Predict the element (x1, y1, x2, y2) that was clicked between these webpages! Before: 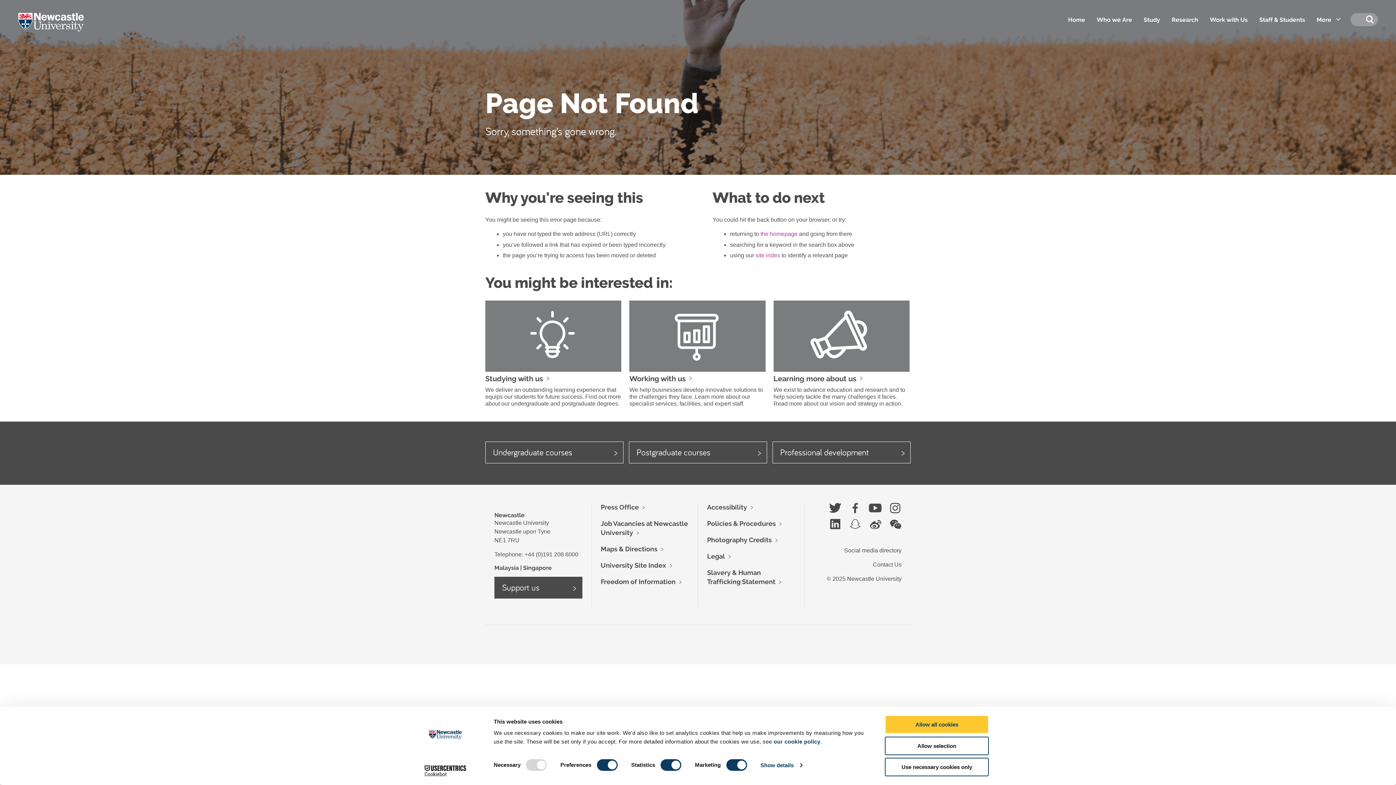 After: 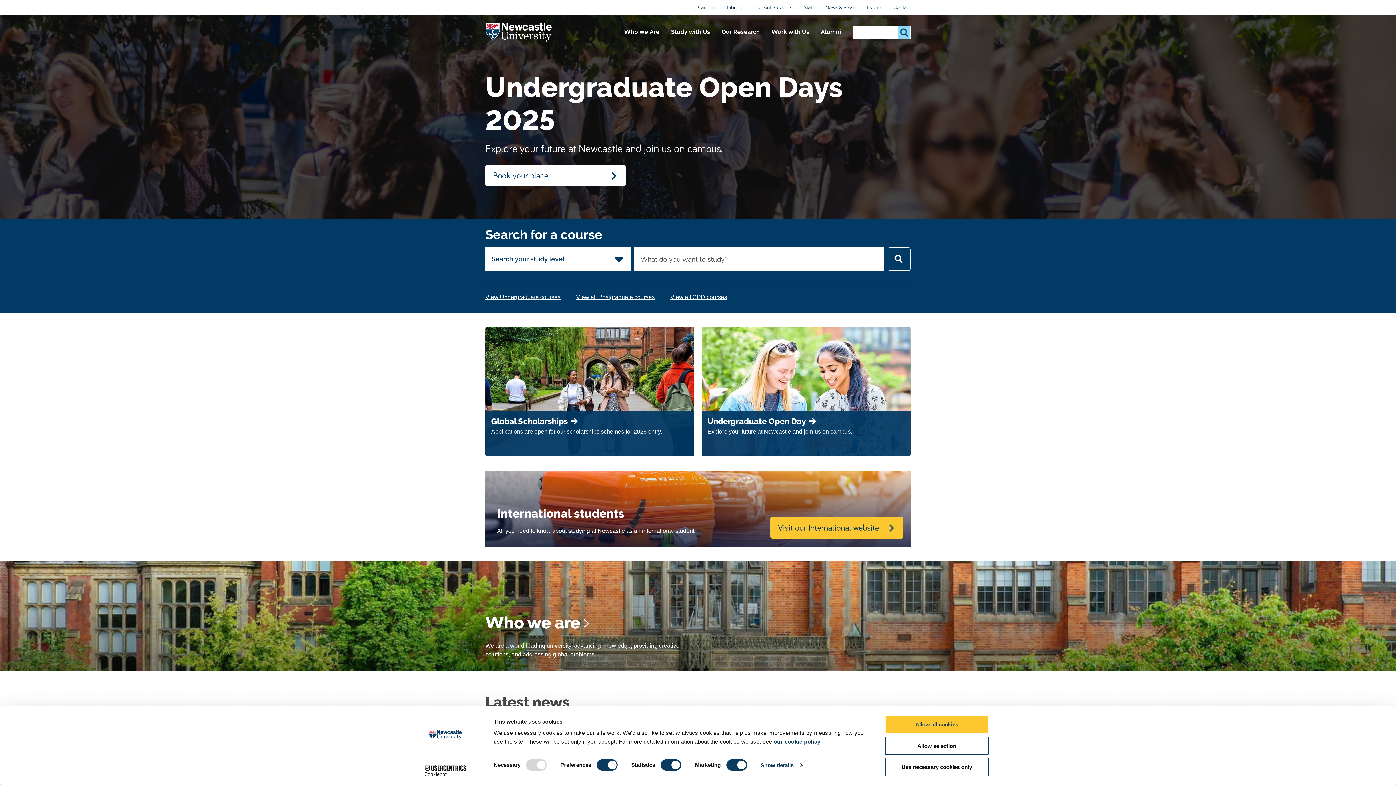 Action: bbox: (760, 230, 797, 237) label: the homepage